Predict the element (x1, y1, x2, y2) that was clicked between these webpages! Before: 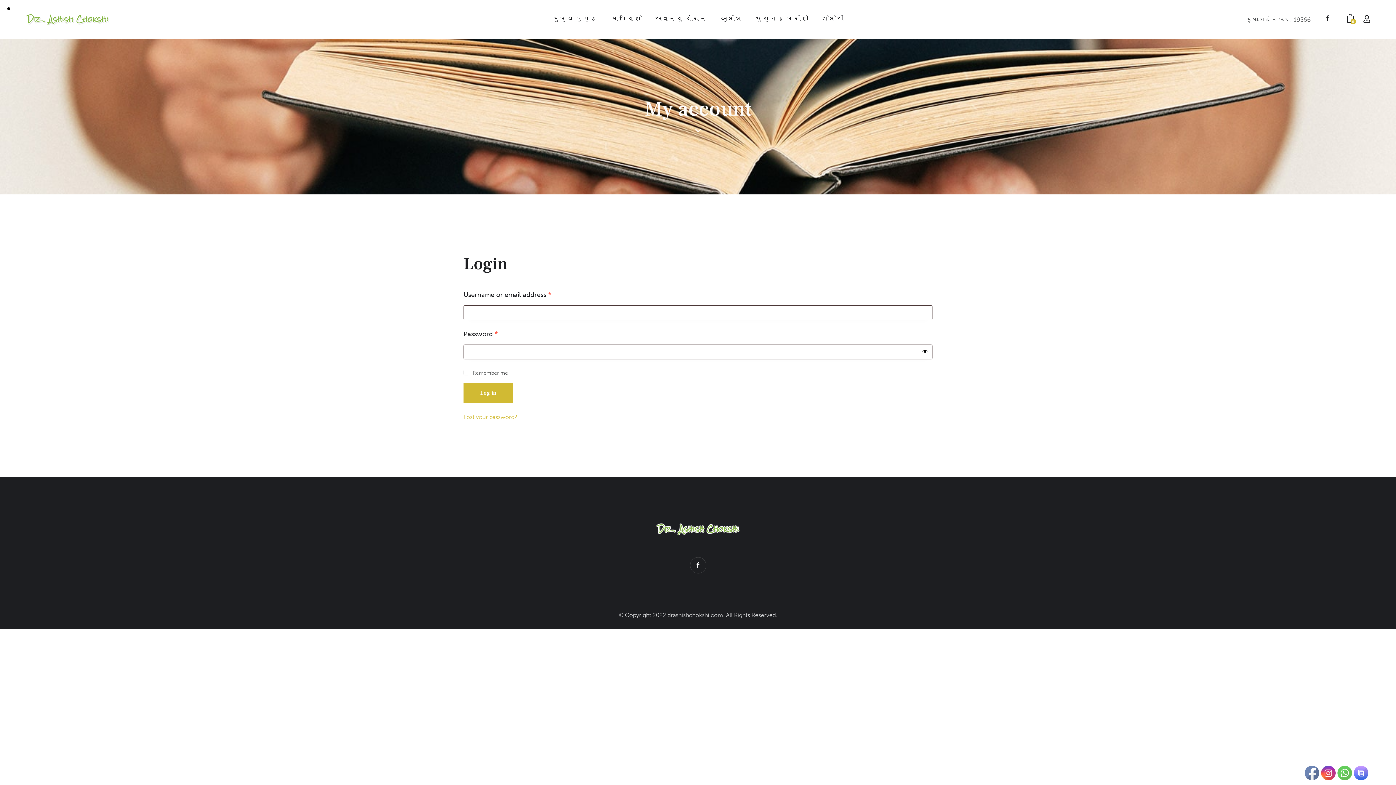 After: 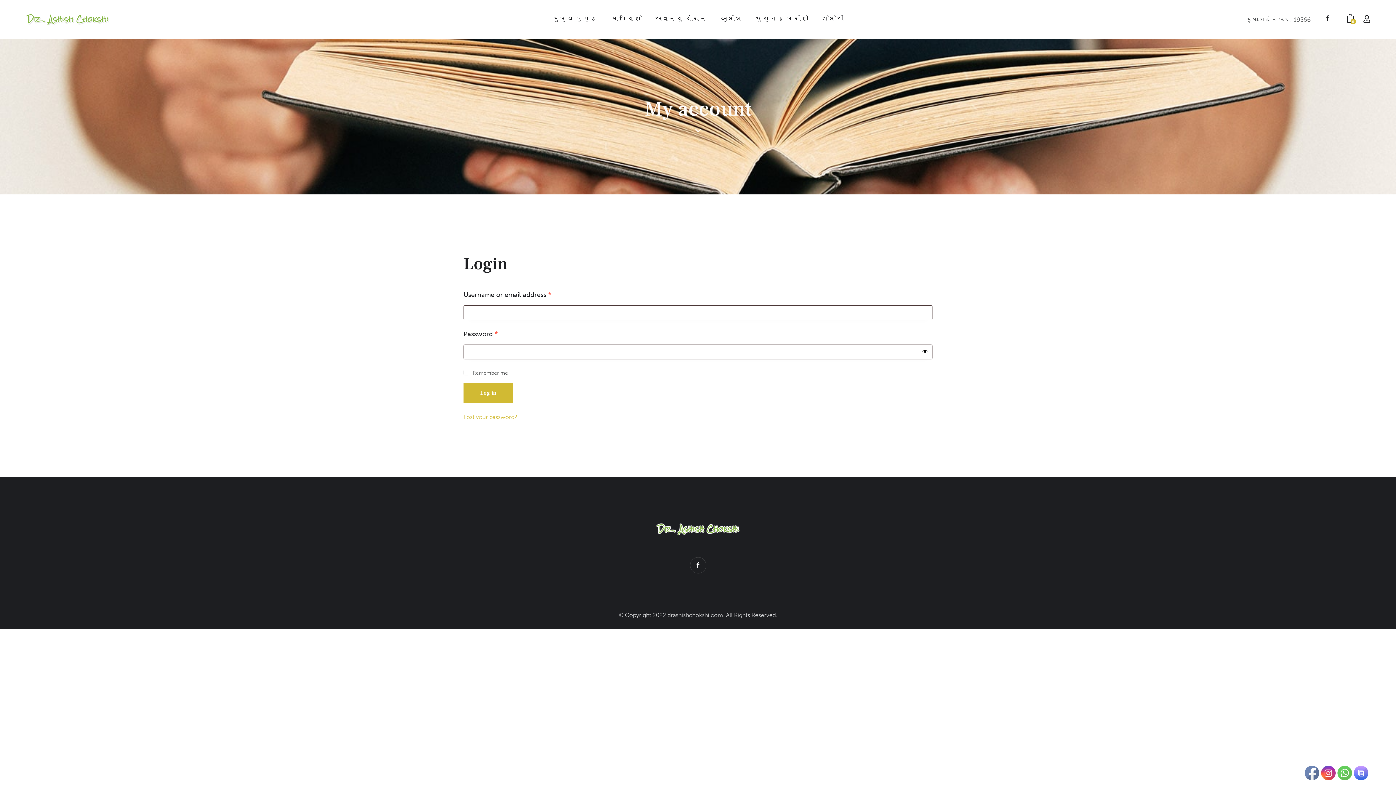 Action: bbox: (1338, 766, 1352, 781)